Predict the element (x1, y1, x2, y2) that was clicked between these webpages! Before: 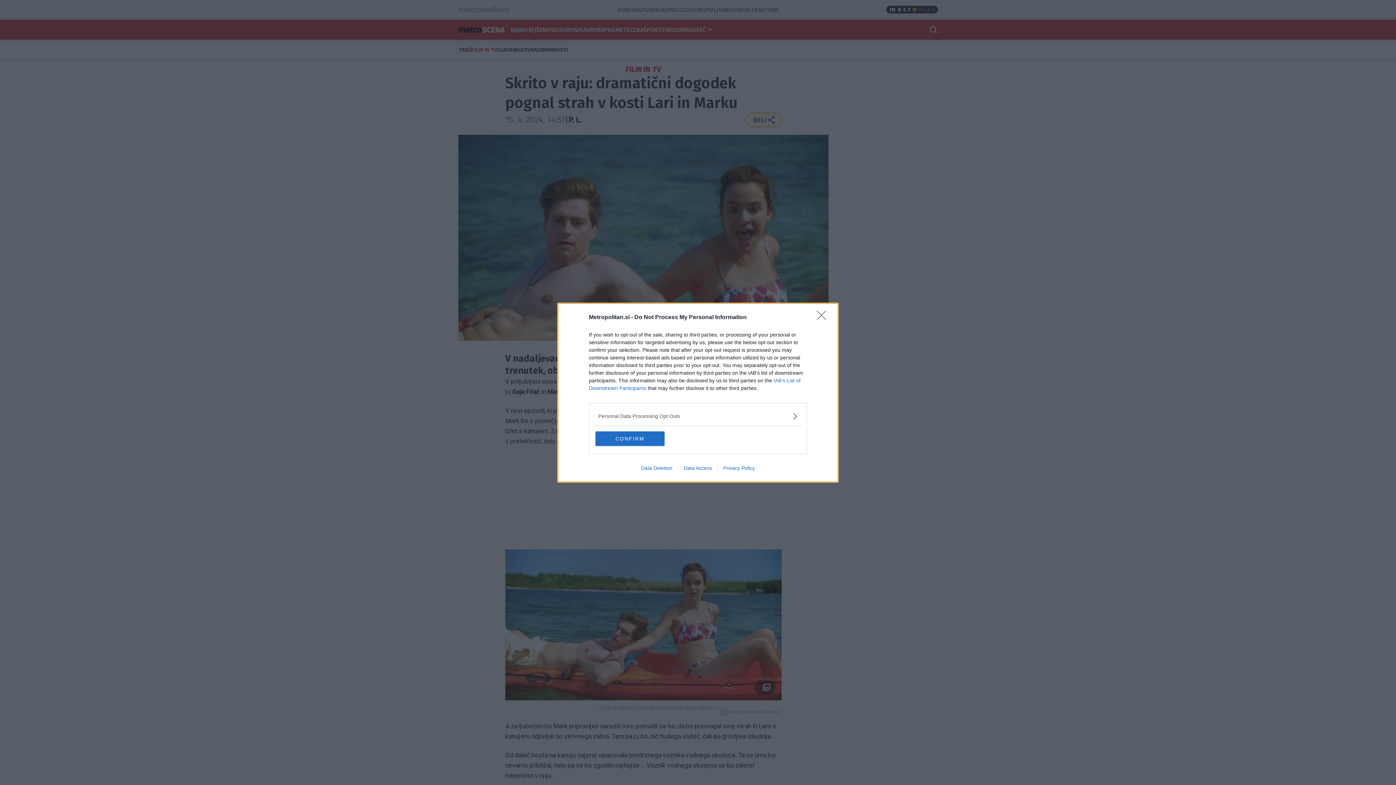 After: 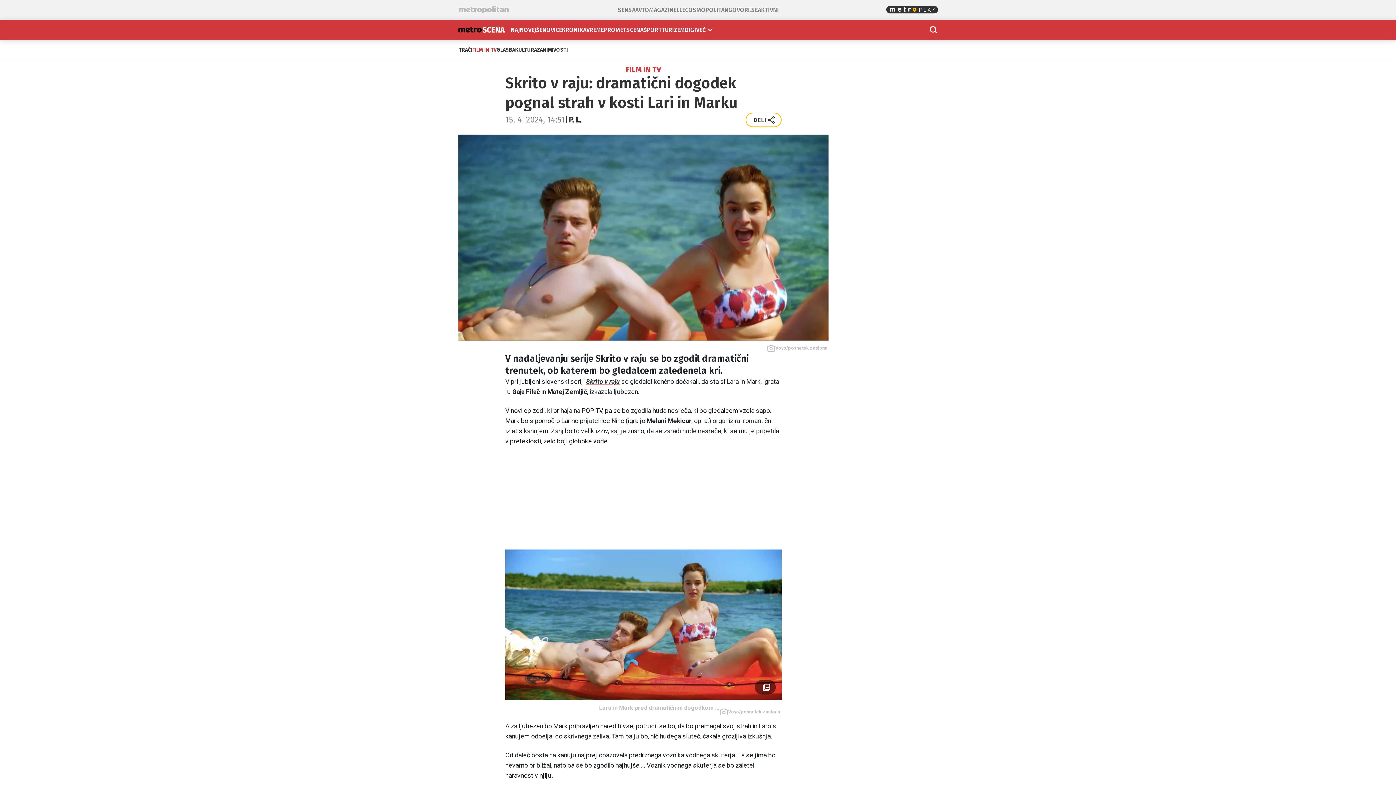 Action: label: CONFIRM bbox: (595, 431, 664, 446)